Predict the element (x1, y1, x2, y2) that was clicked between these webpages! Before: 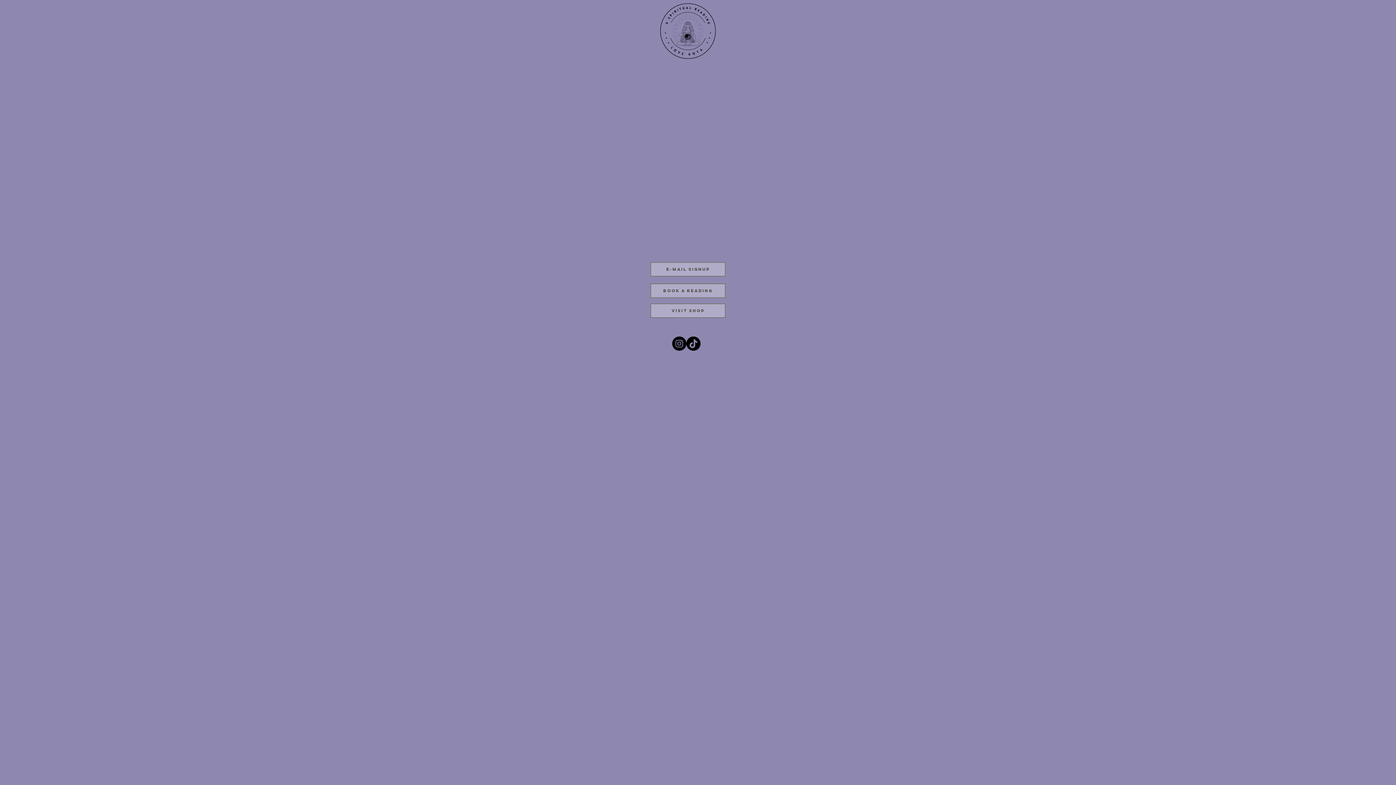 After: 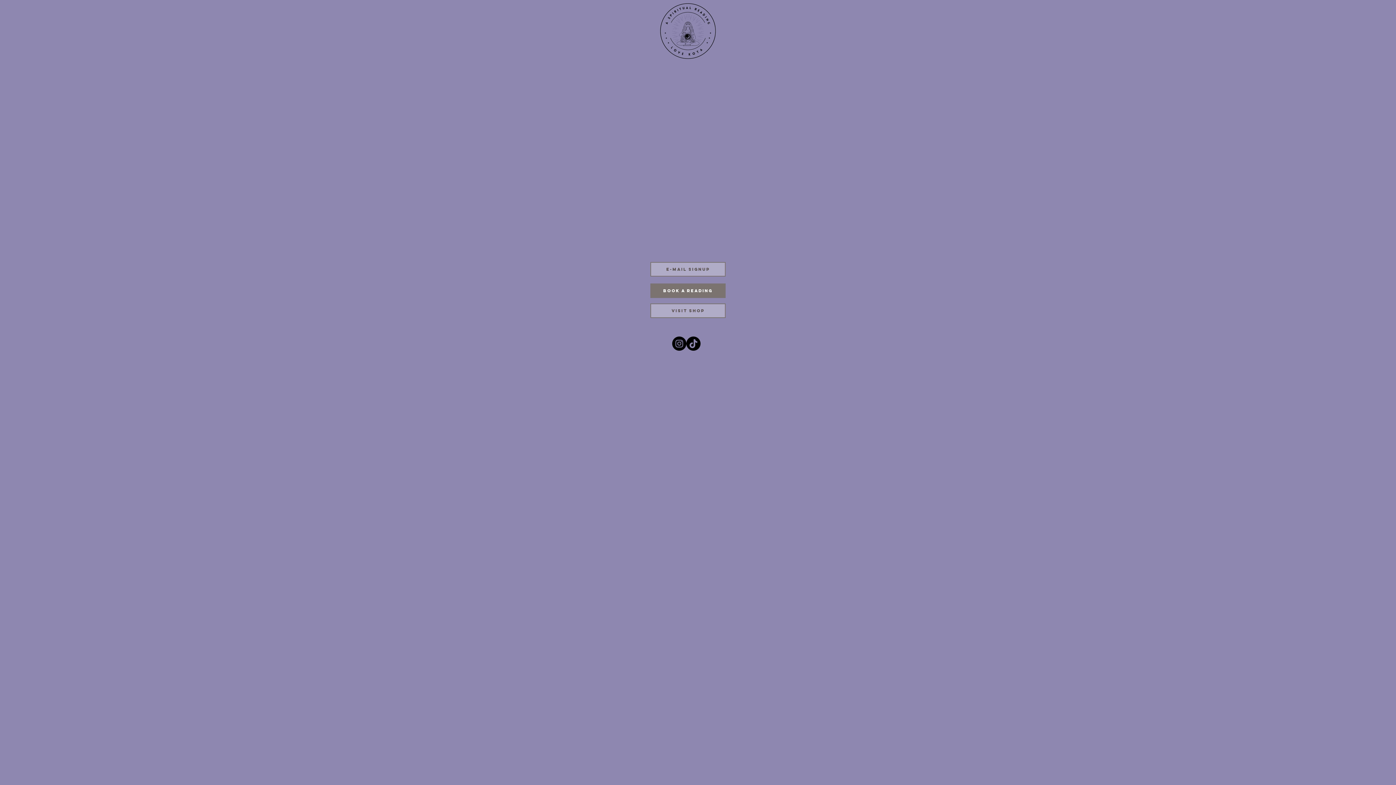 Action: bbox: (650, 283, 725, 298) label: BOOK A READING